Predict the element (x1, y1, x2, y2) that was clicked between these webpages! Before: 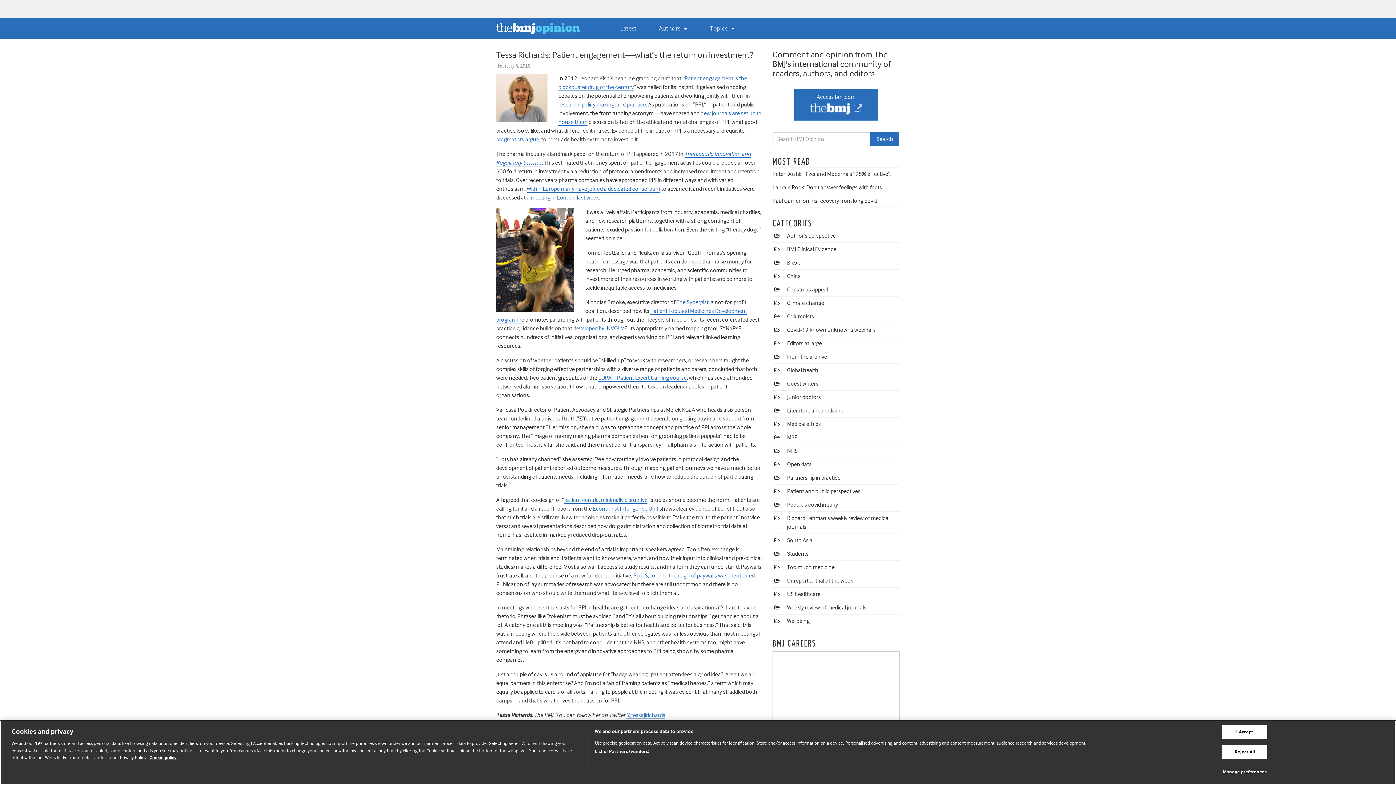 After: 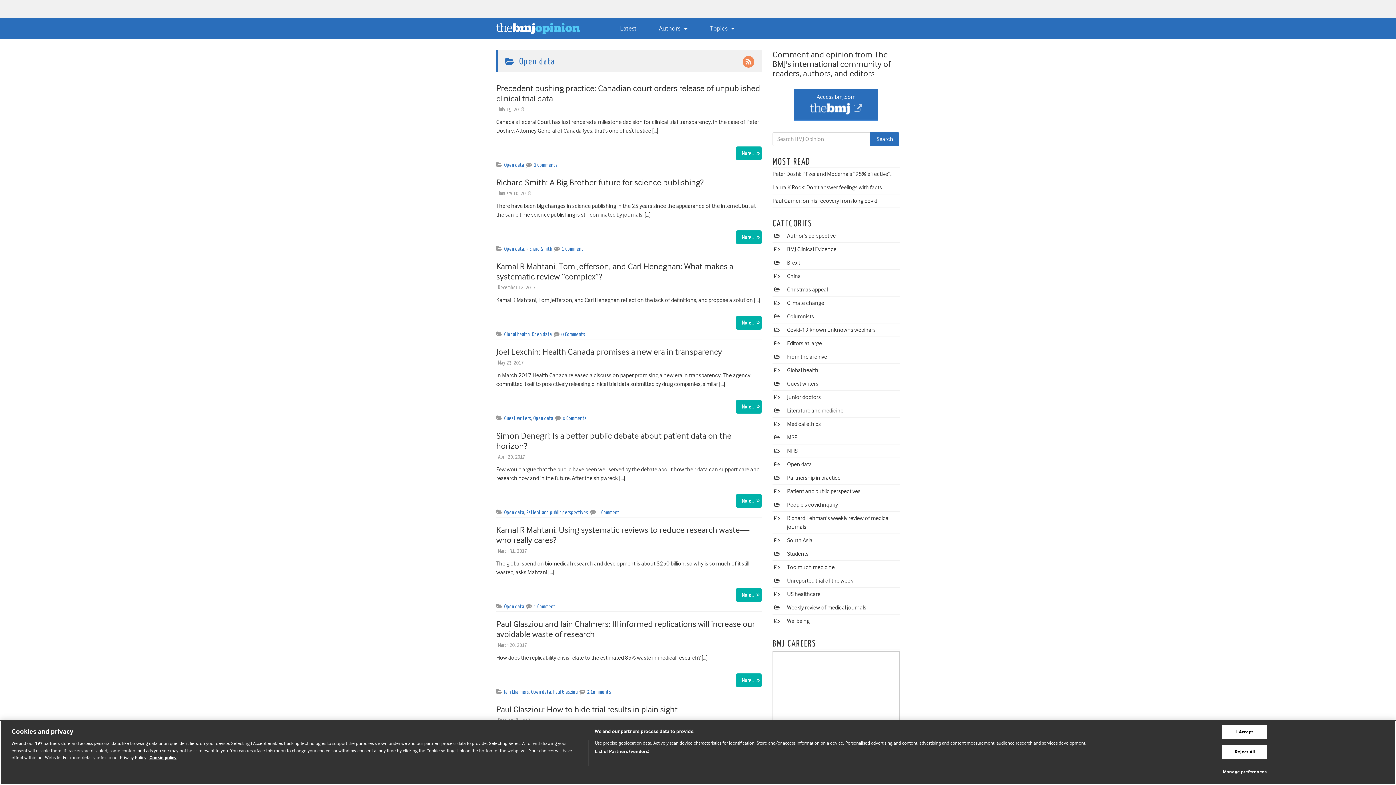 Action: bbox: (787, 461, 812, 467) label: Open data